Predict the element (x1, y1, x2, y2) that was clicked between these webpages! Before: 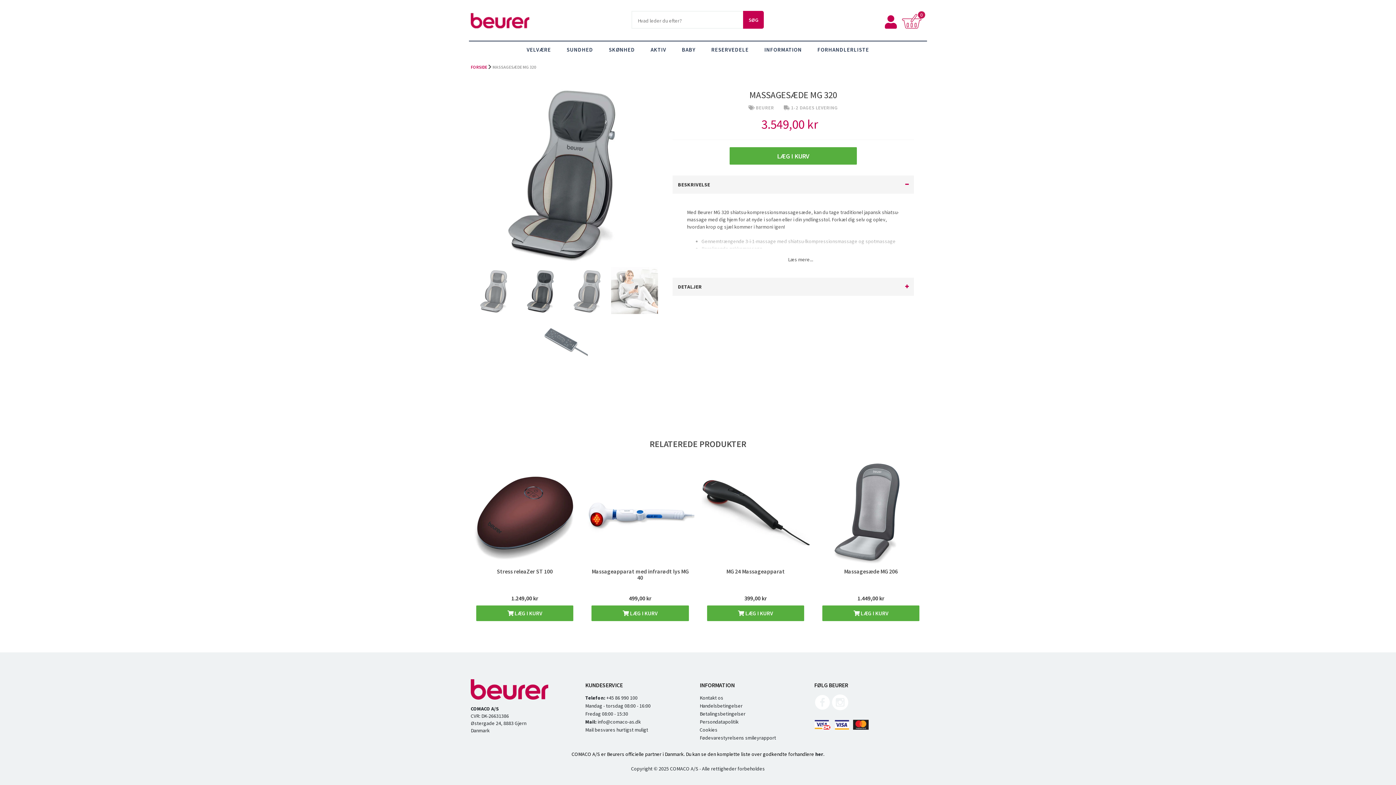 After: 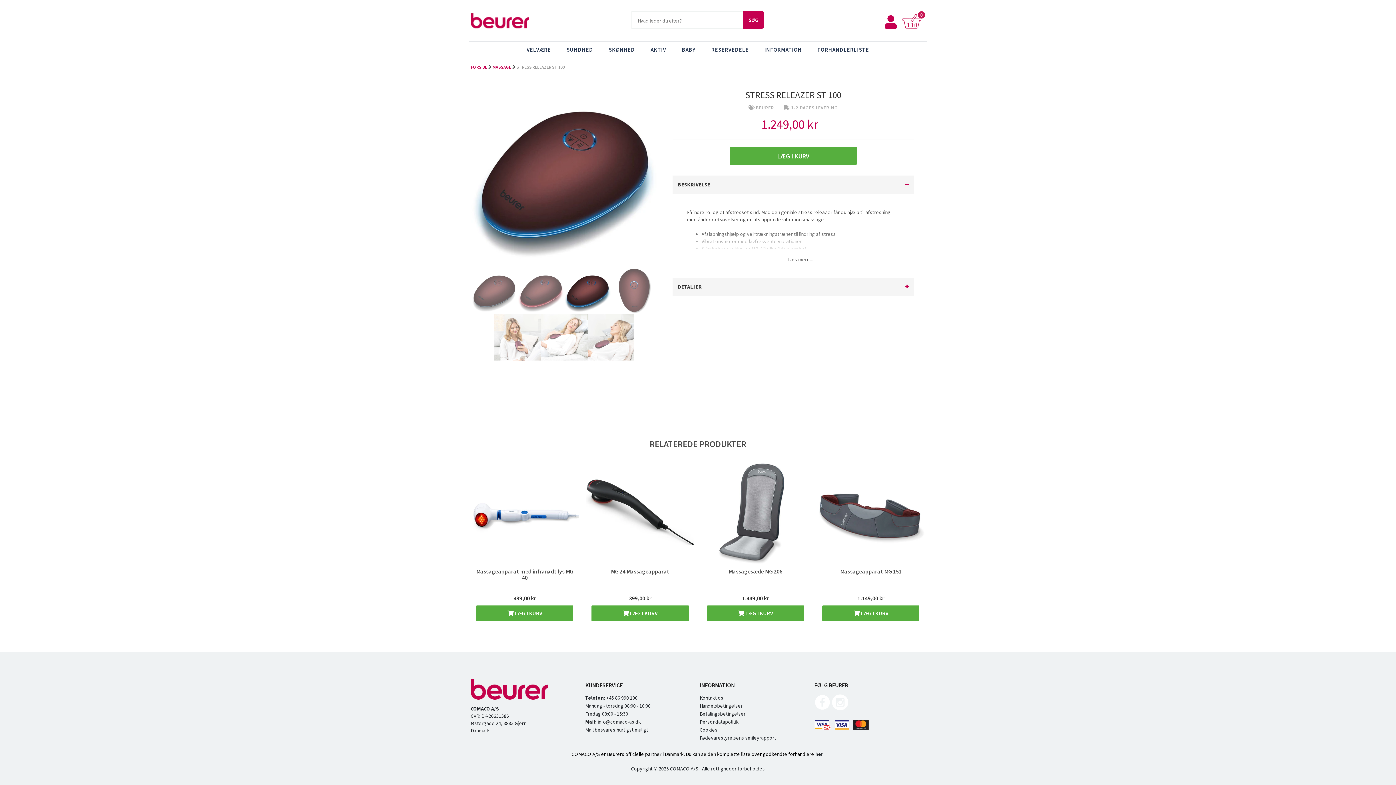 Action: bbox: (496, 567, 552, 575) label: Stress releaZer ST 100